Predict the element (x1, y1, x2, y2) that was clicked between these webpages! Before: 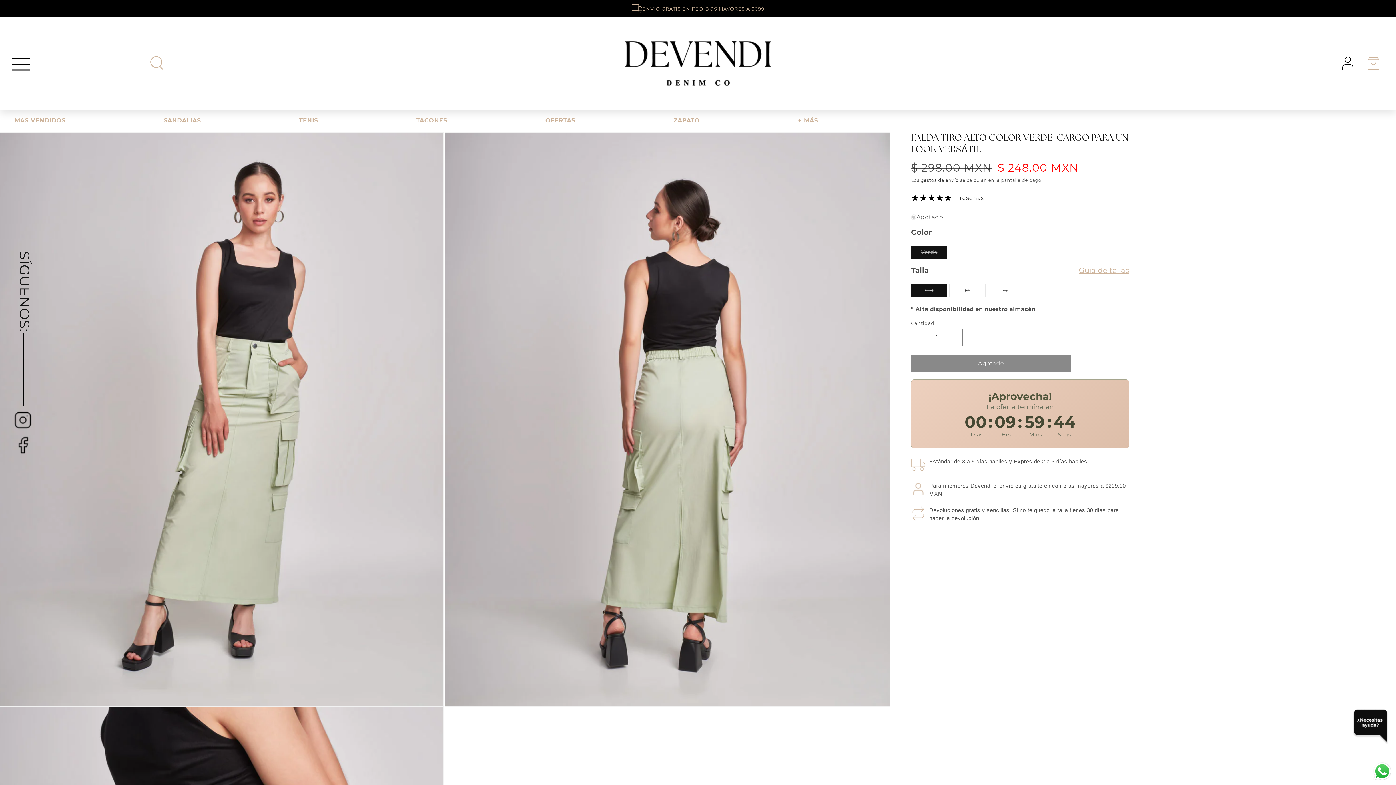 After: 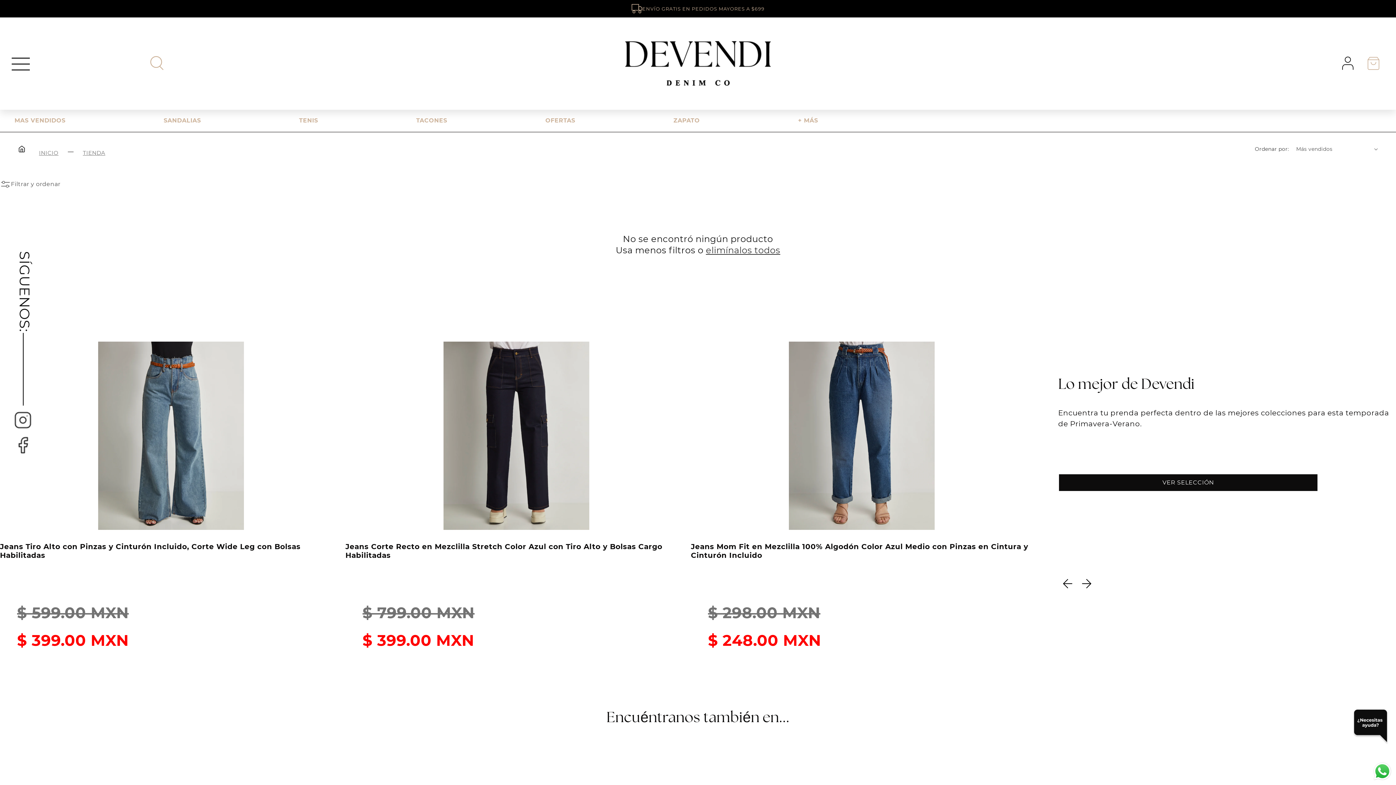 Action: bbox: (299, 116, 318, 123) label: TENIS